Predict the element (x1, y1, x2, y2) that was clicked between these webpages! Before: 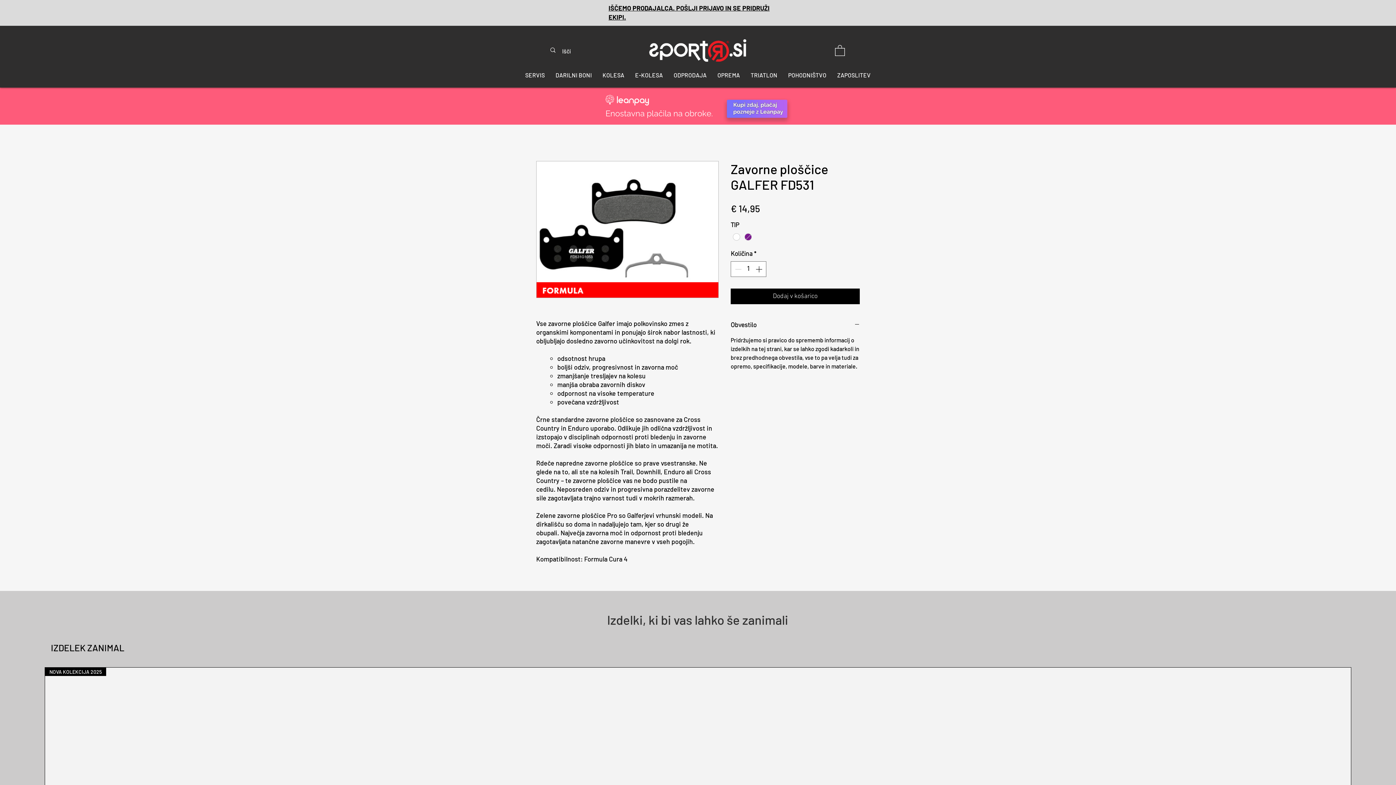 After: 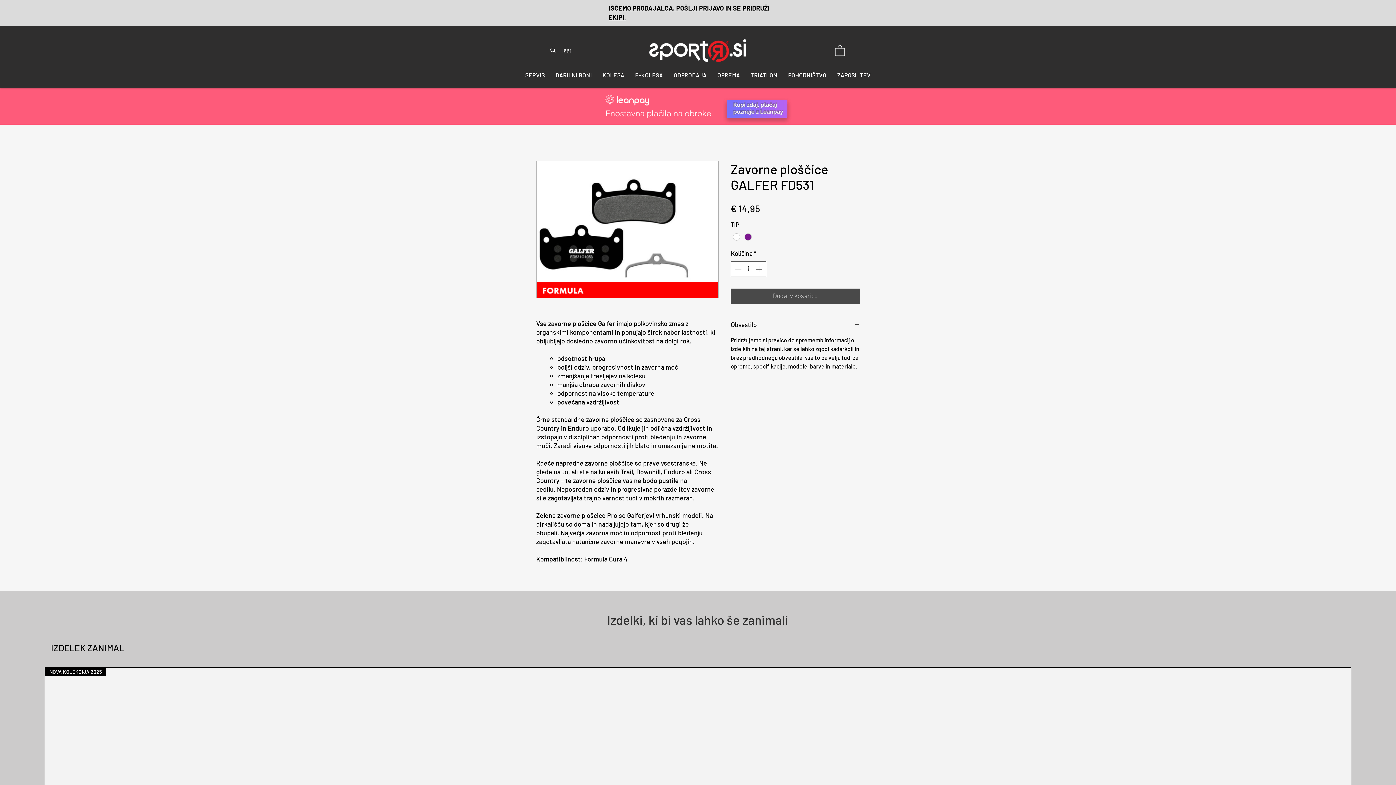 Action: label: Dodaj v košarico bbox: (730, 288, 860, 304)